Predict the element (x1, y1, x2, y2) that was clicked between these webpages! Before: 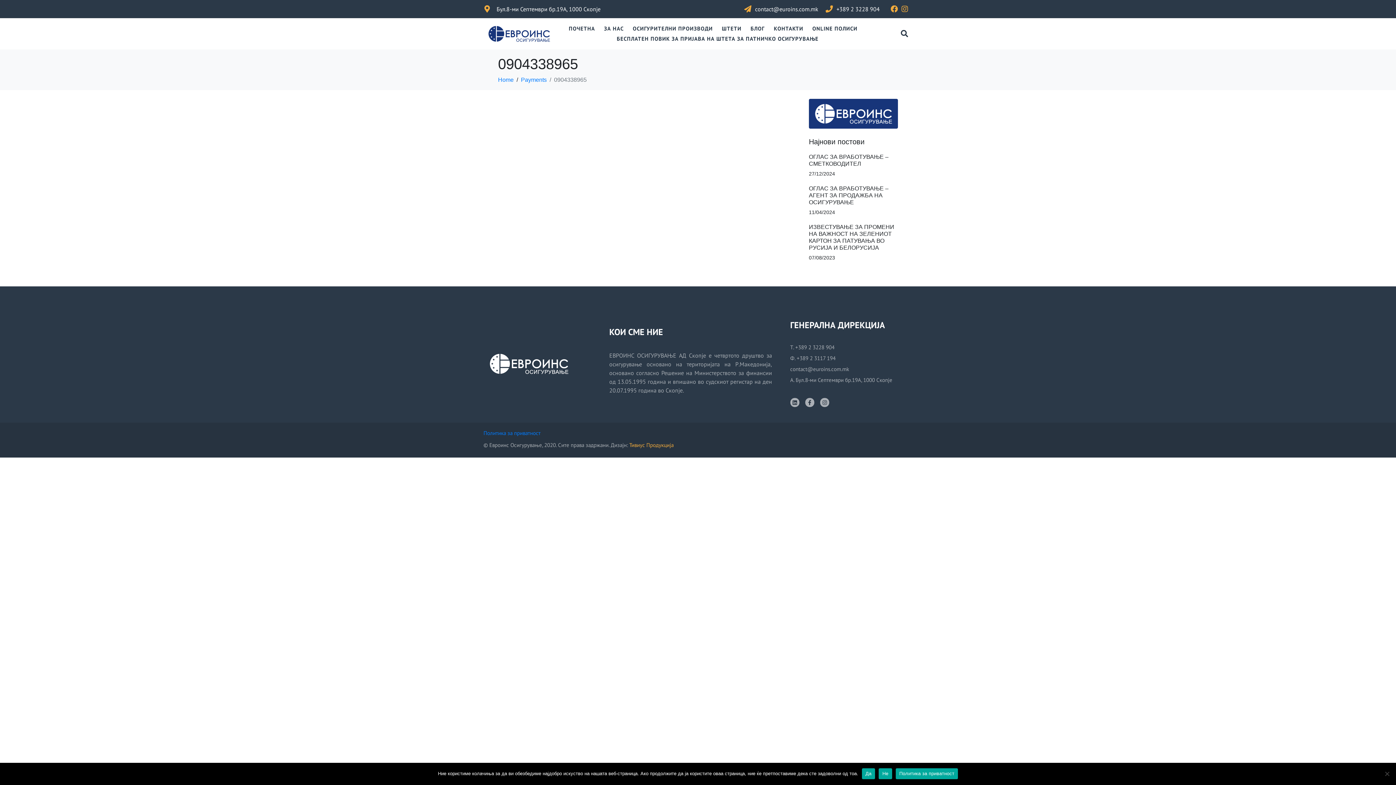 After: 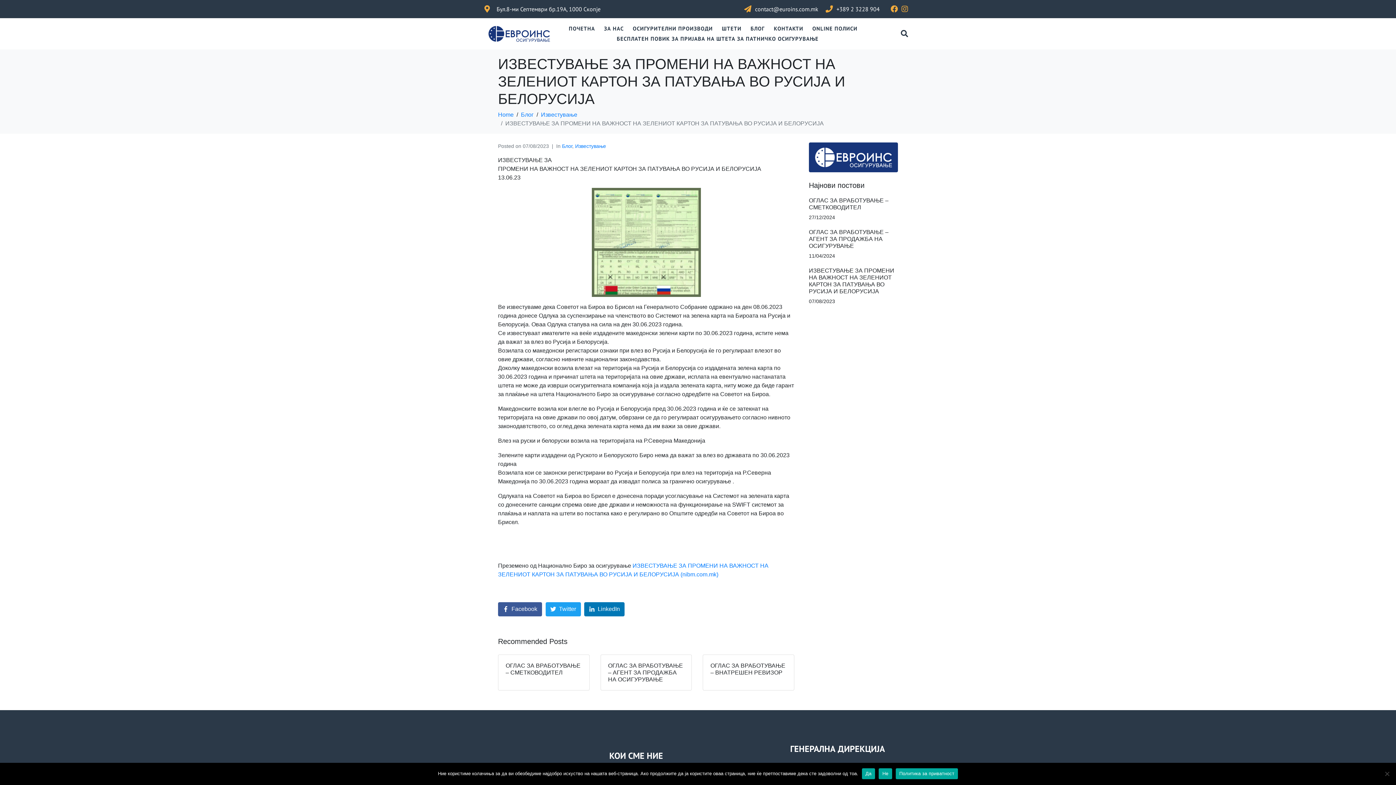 Action: bbox: (809, 224, 894, 250) label: ИЗВЕСТУВАЊЕ ЗА ПРОМЕНИ НА ВАЖНОСТ НА ЗЕЛЕНИОТ КАРТОН ЗА ПАТУВАЊА ВО РУСИЈА И БЕЛОРУСИЈА